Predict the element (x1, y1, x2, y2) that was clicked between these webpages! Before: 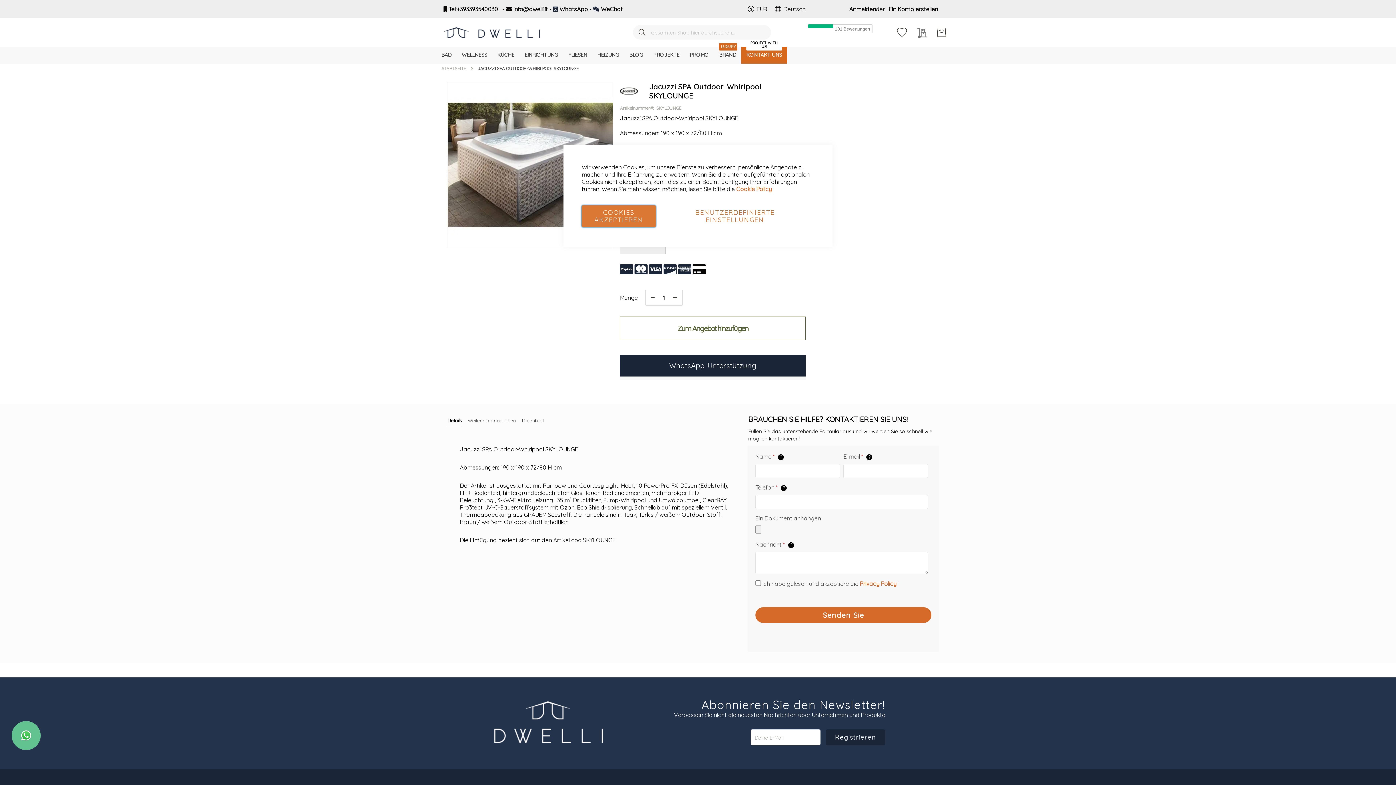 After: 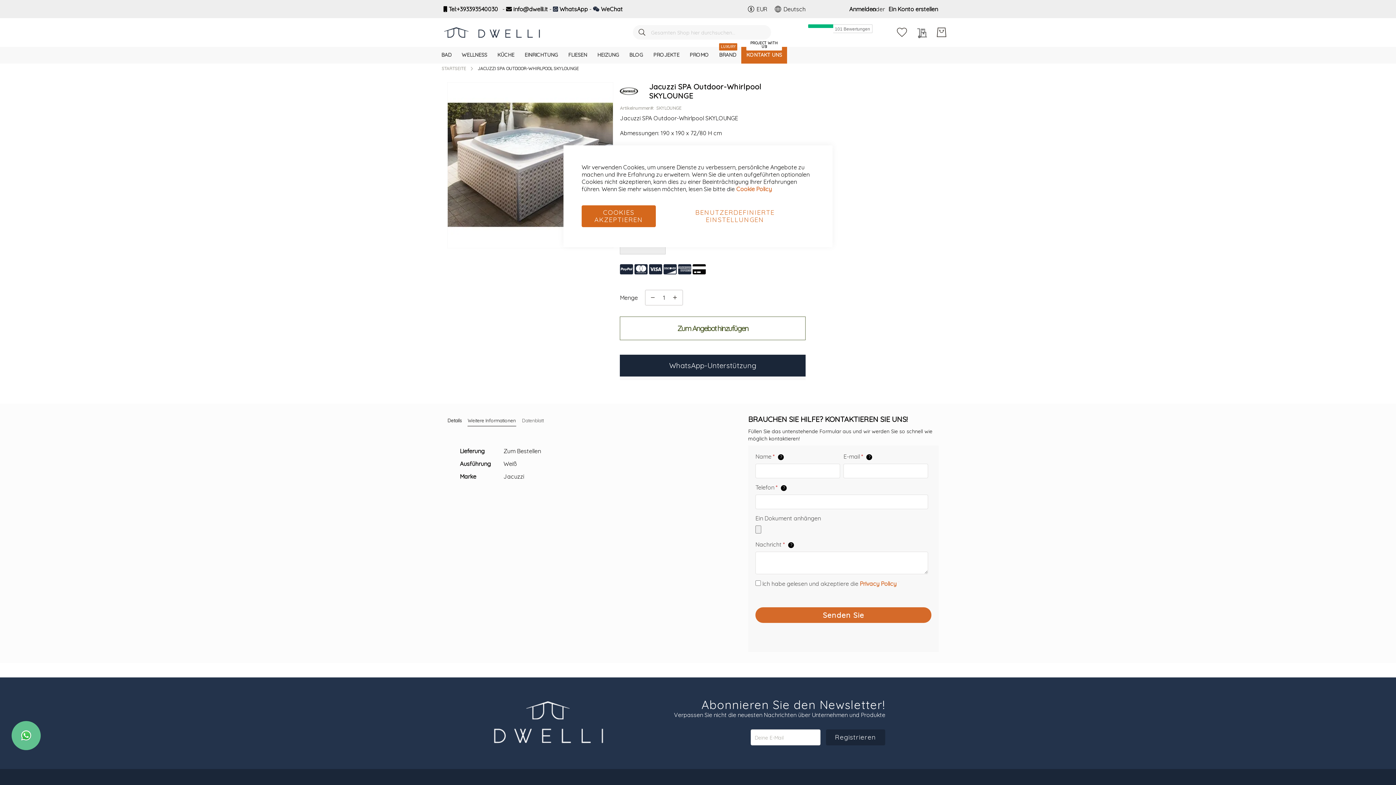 Action: label: label-additional-title bbox: (467, 415, 516, 425)